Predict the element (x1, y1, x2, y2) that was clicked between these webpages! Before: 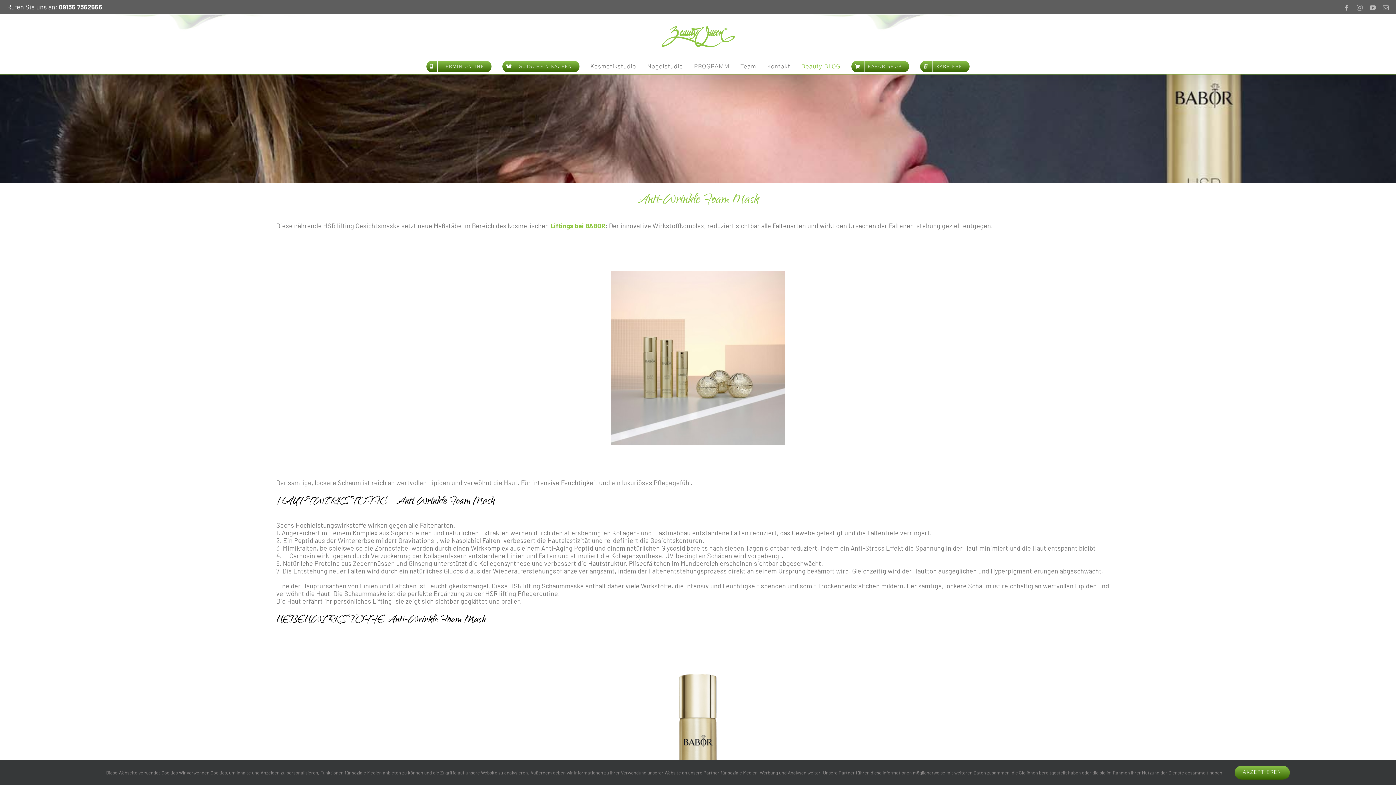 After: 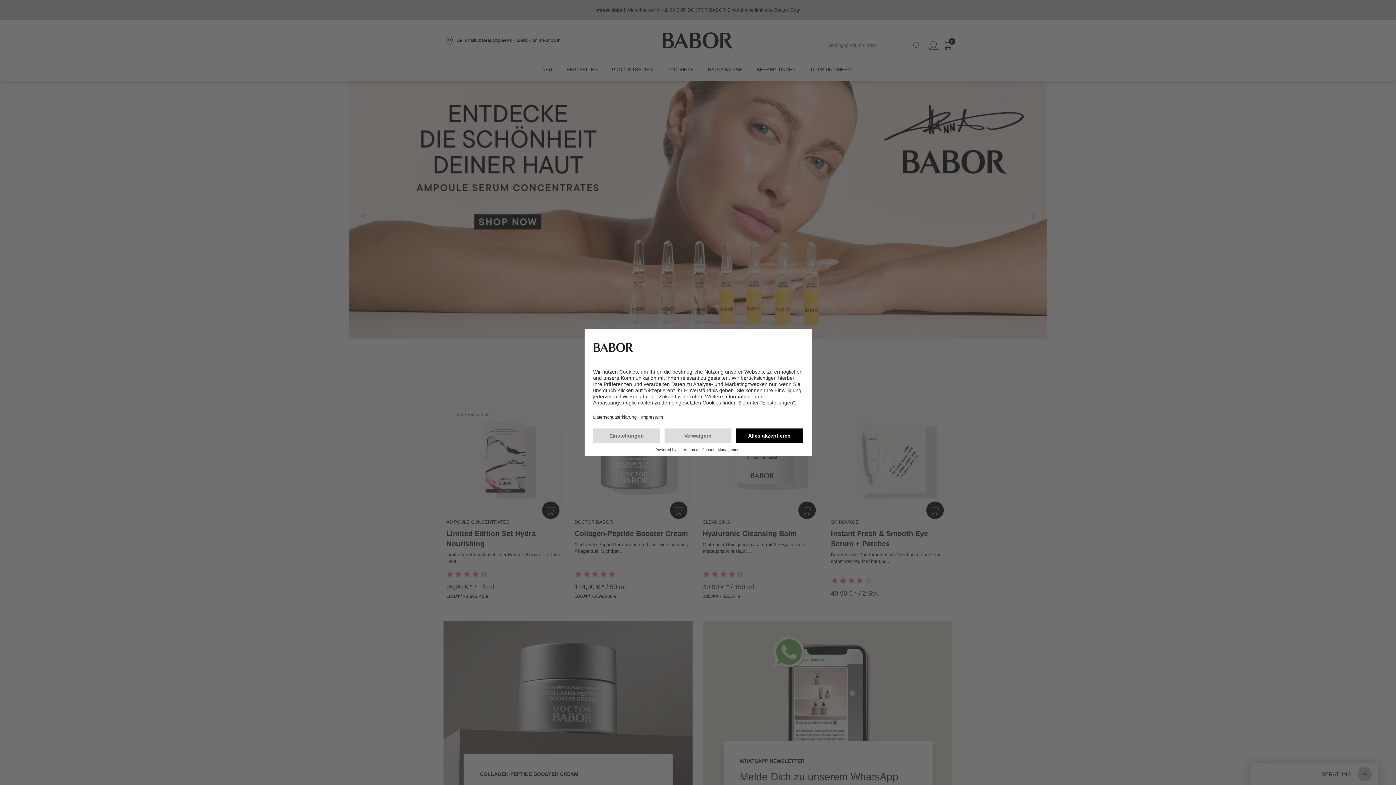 Action: label: BABOR SHOP bbox: (851, 59, 909, 73)